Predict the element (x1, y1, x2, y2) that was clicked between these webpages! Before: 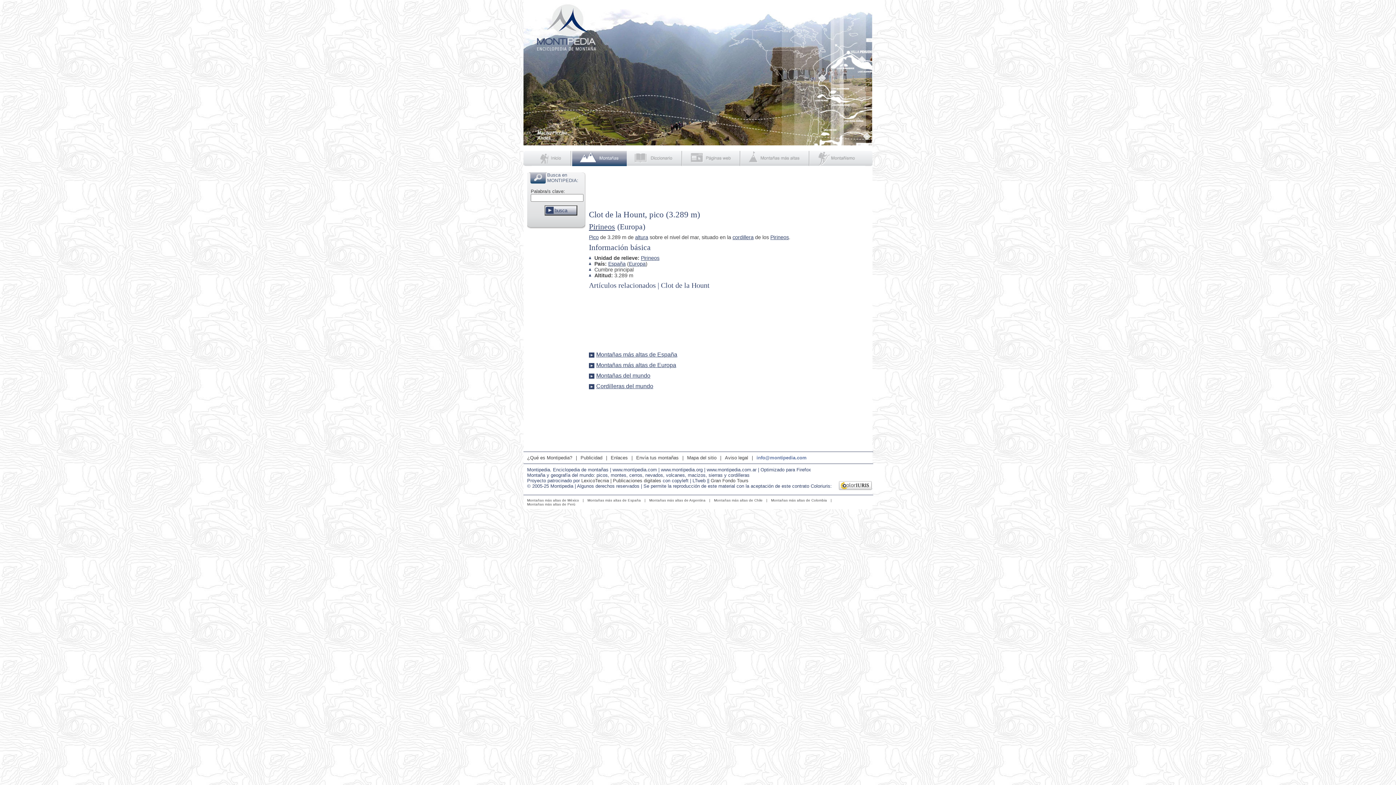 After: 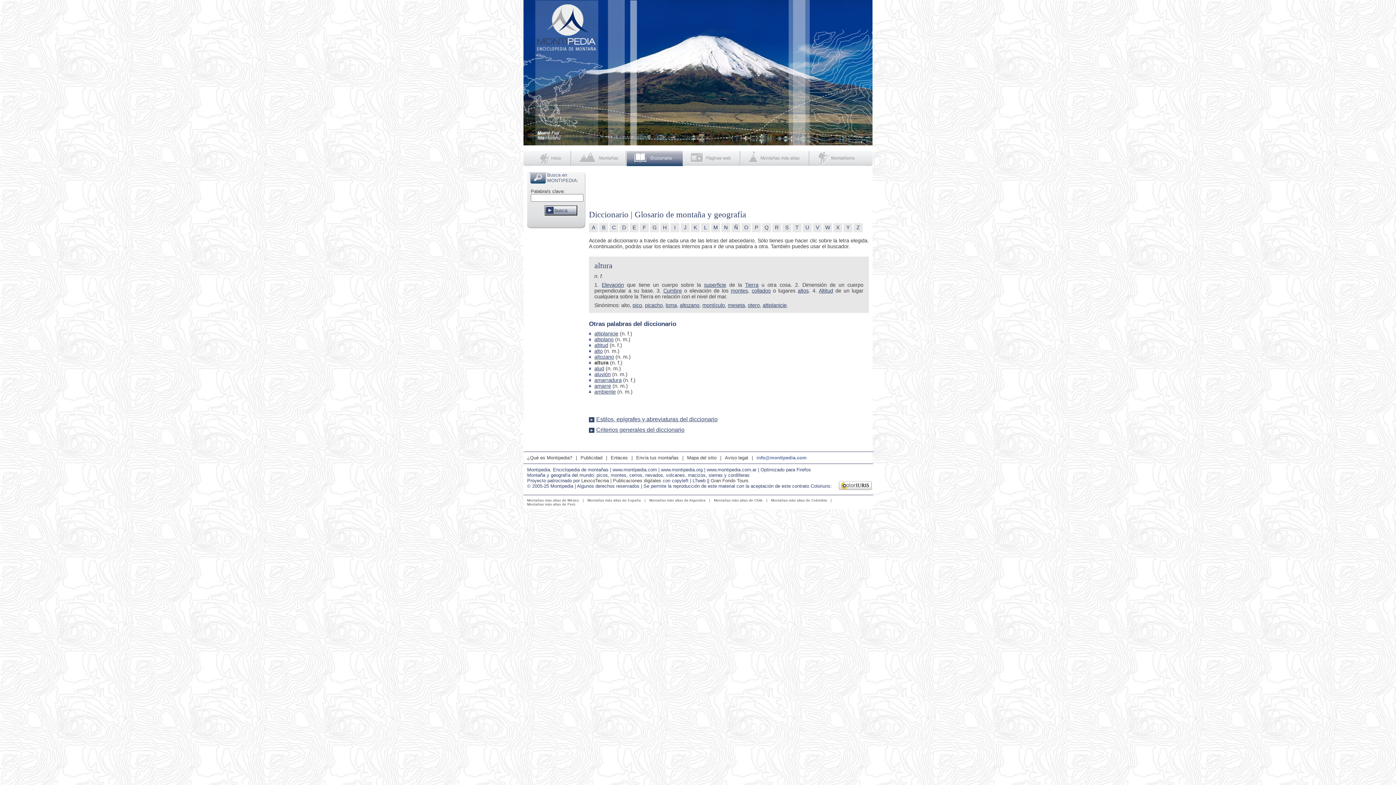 Action: label: altura bbox: (635, 234, 648, 240)